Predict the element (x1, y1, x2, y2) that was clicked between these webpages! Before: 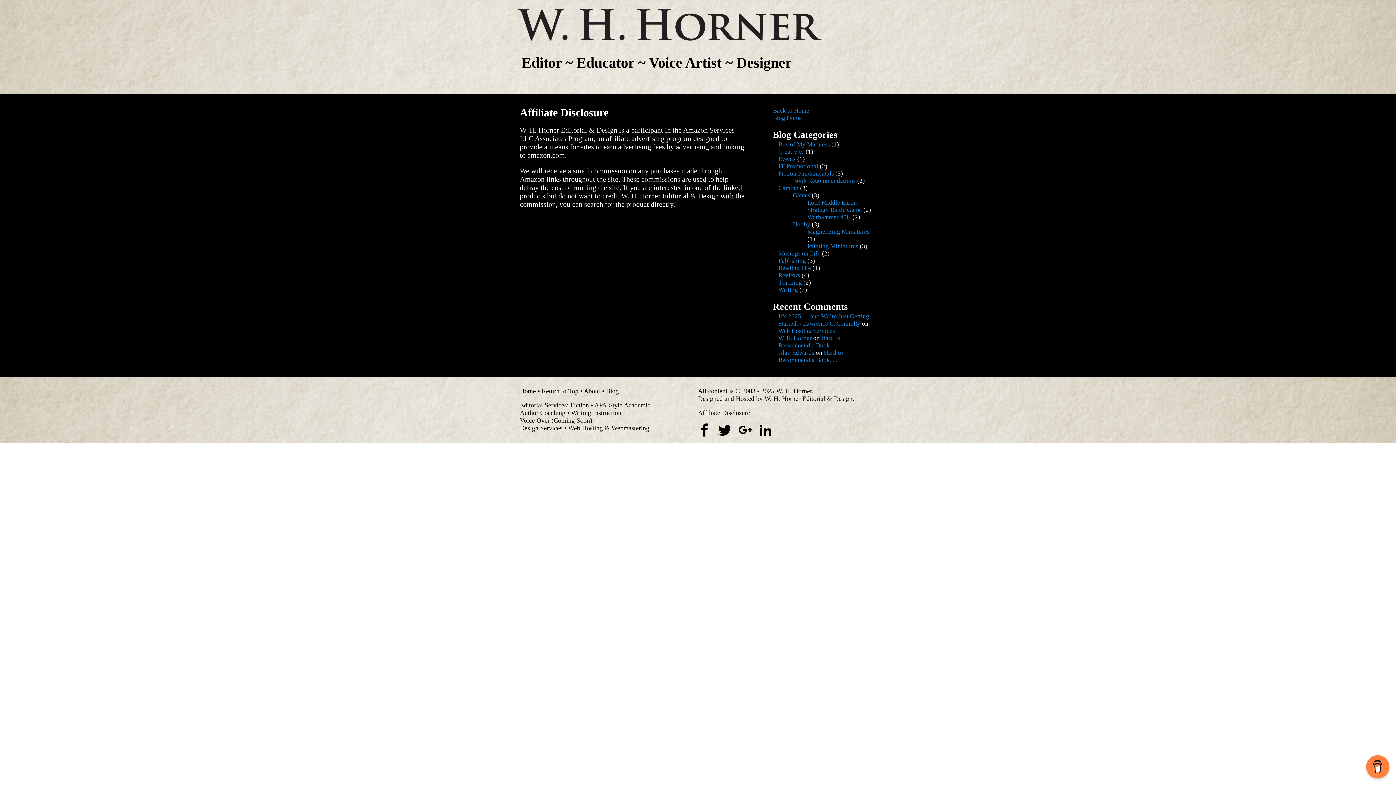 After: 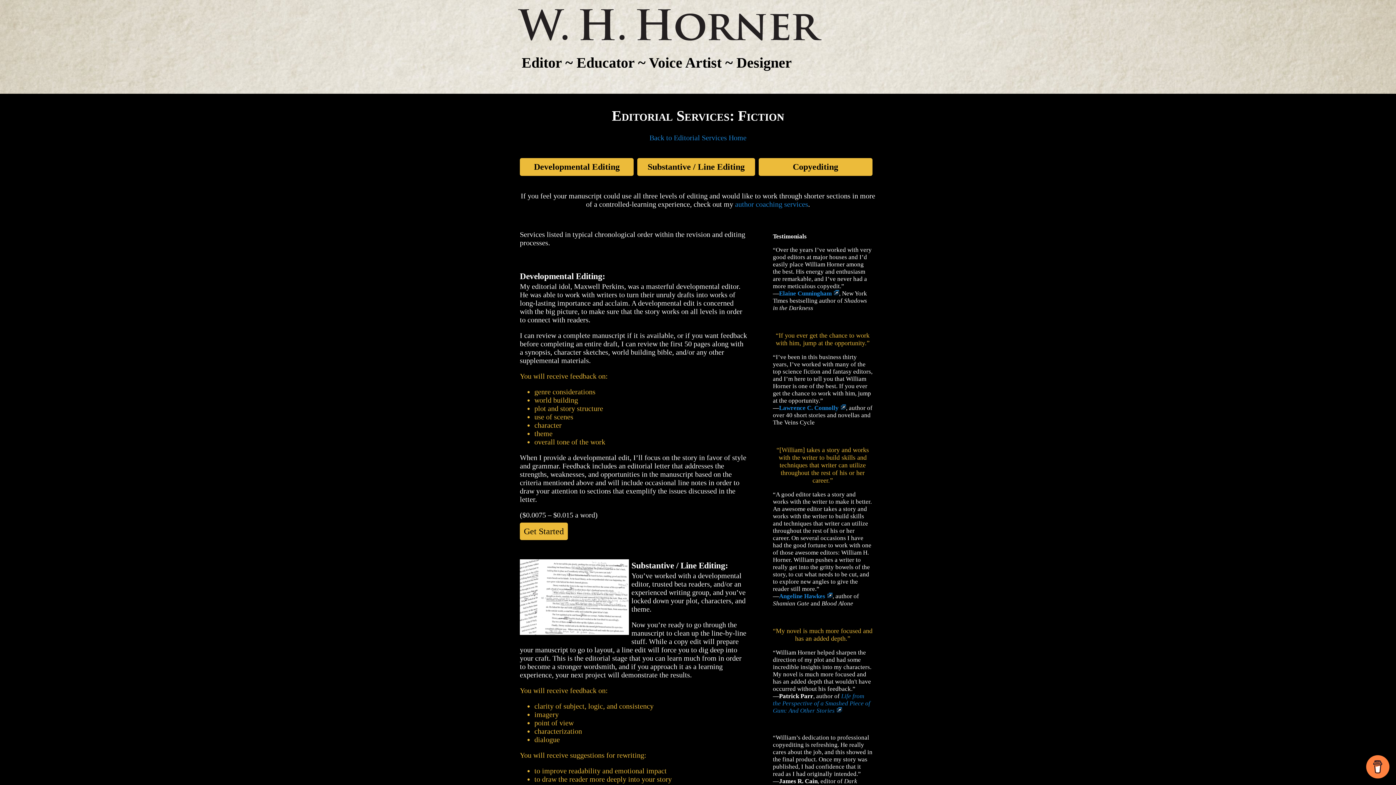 Action: label: Fiction bbox: (570, 401, 589, 409)